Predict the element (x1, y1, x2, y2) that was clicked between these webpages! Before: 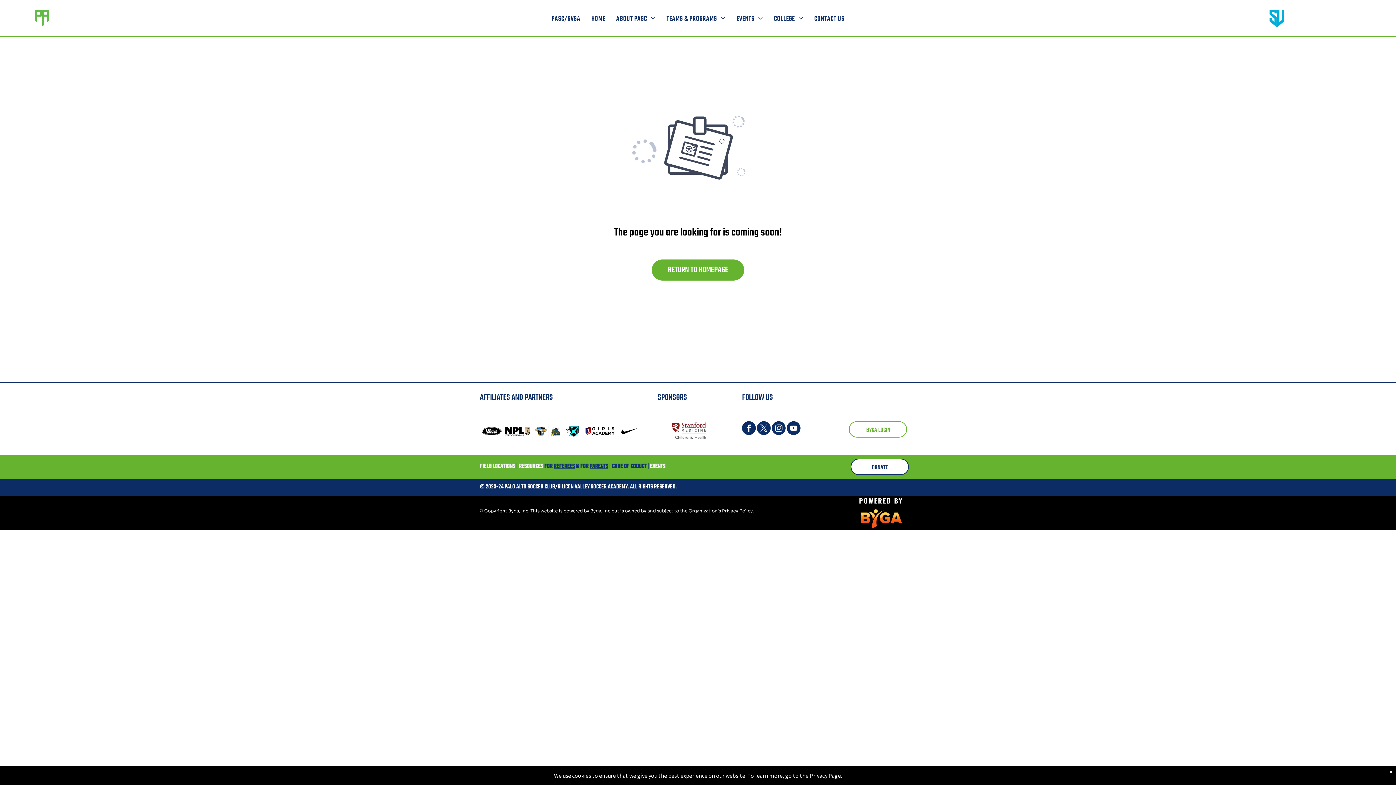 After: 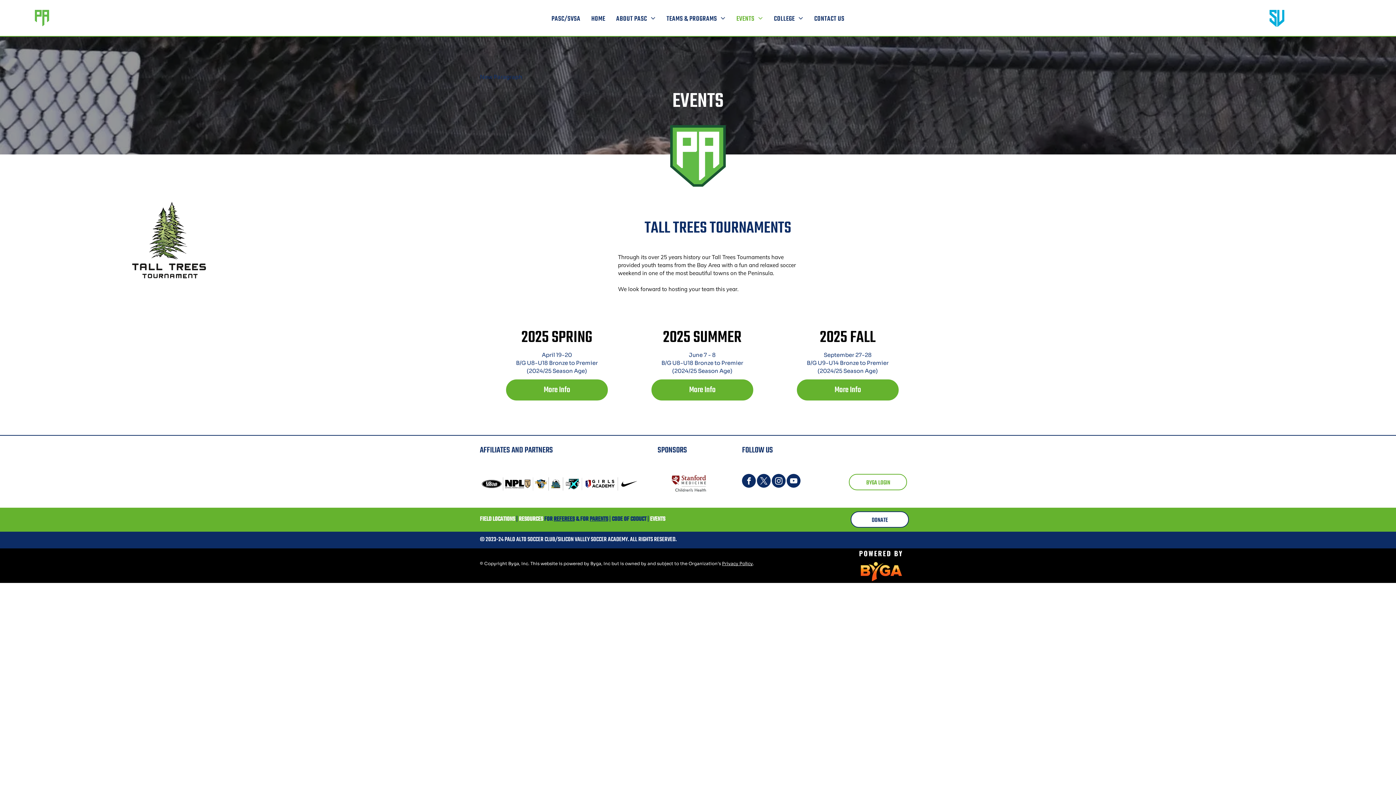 Action: label: EVENTS bbox: (731, 13, 768, 24)